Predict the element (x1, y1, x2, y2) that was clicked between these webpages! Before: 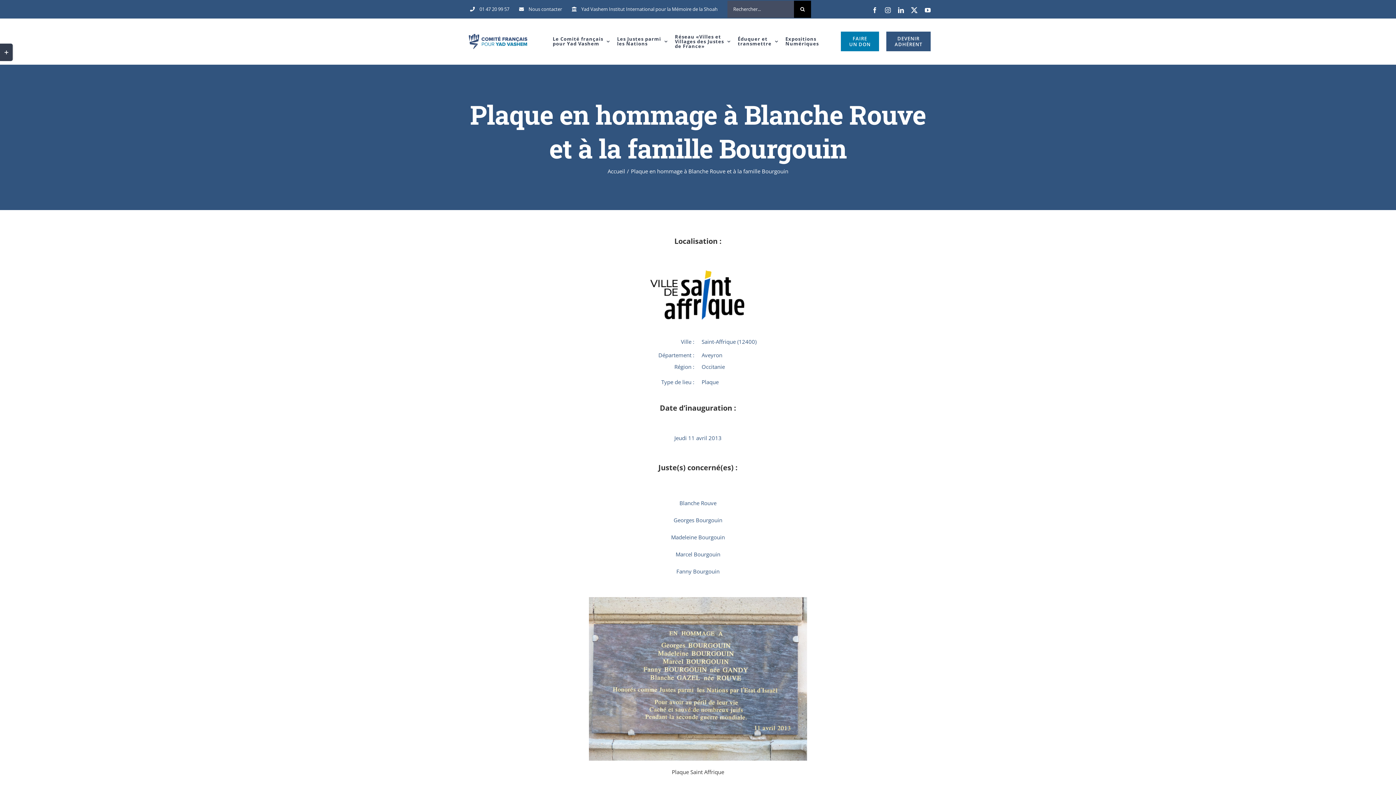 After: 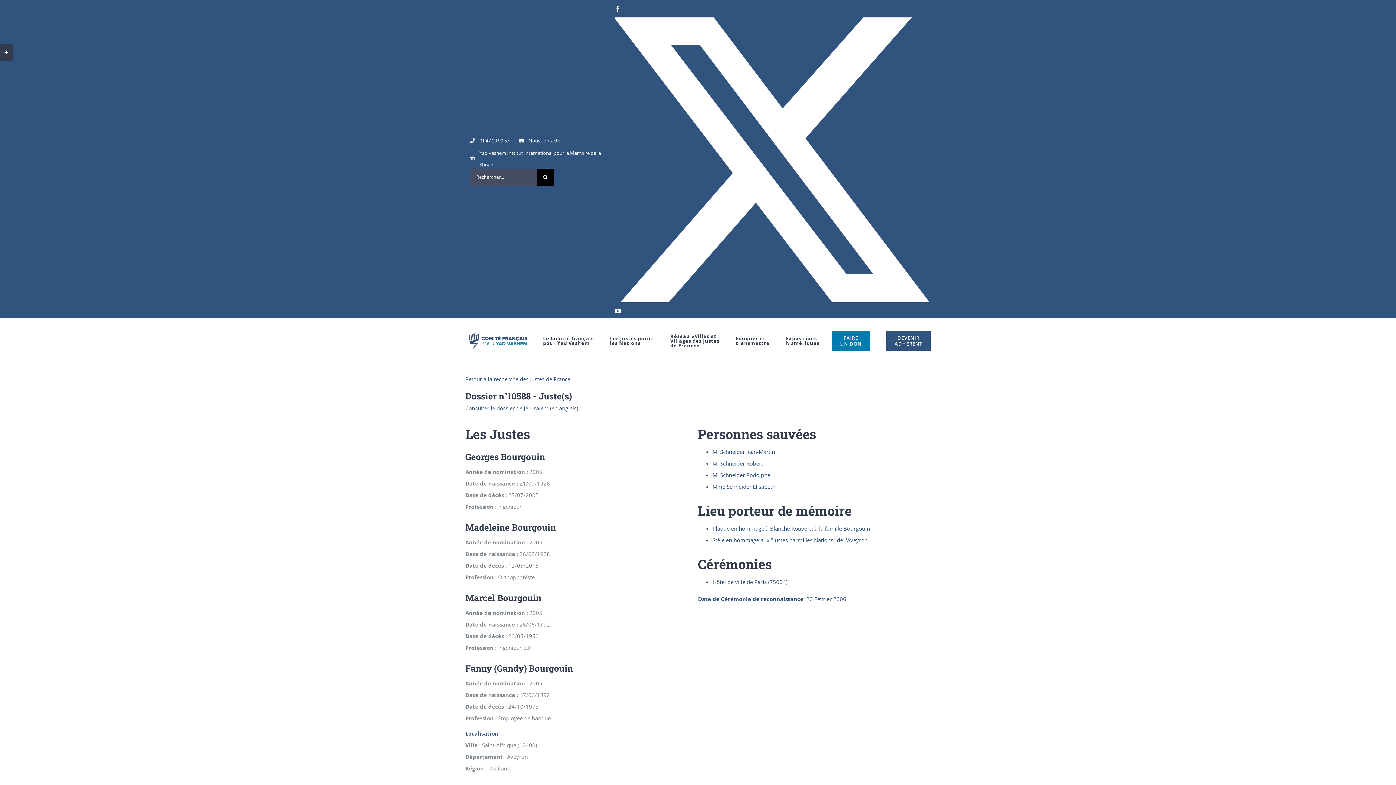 Action: bbox: (673, 516, 722, 524) label: Georges Bourgouin